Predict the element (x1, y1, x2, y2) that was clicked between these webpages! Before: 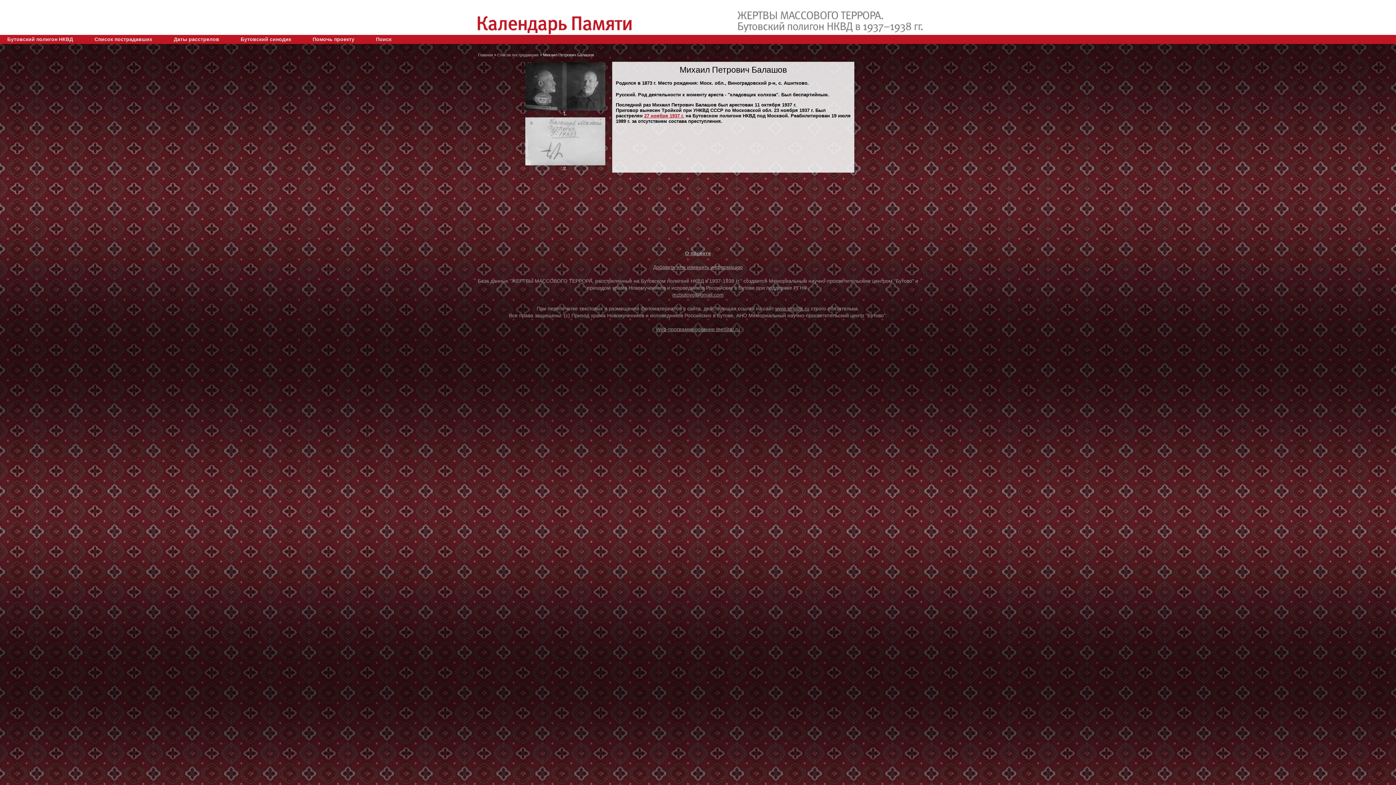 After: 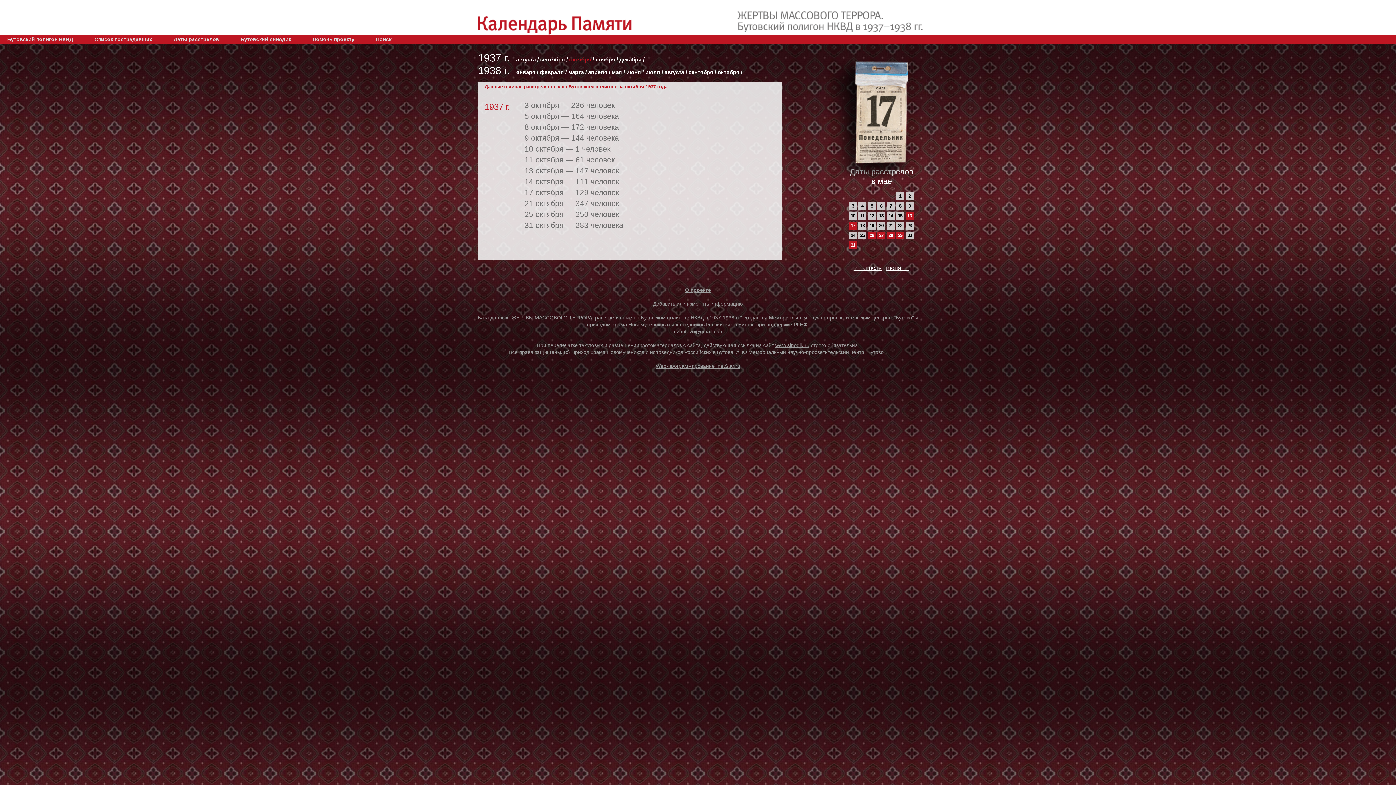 Action: bbox: (166, 34, 226, 43) label: Даты расстрелов